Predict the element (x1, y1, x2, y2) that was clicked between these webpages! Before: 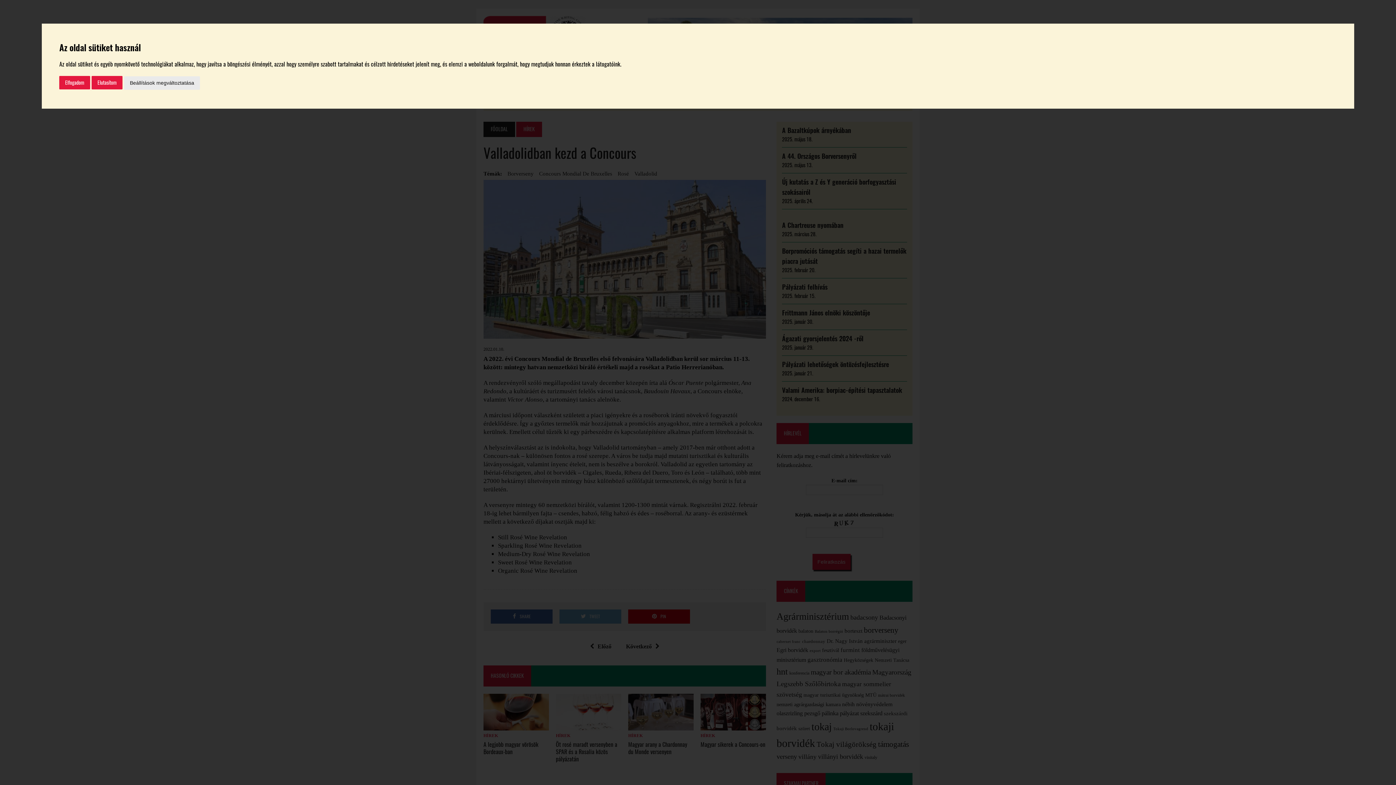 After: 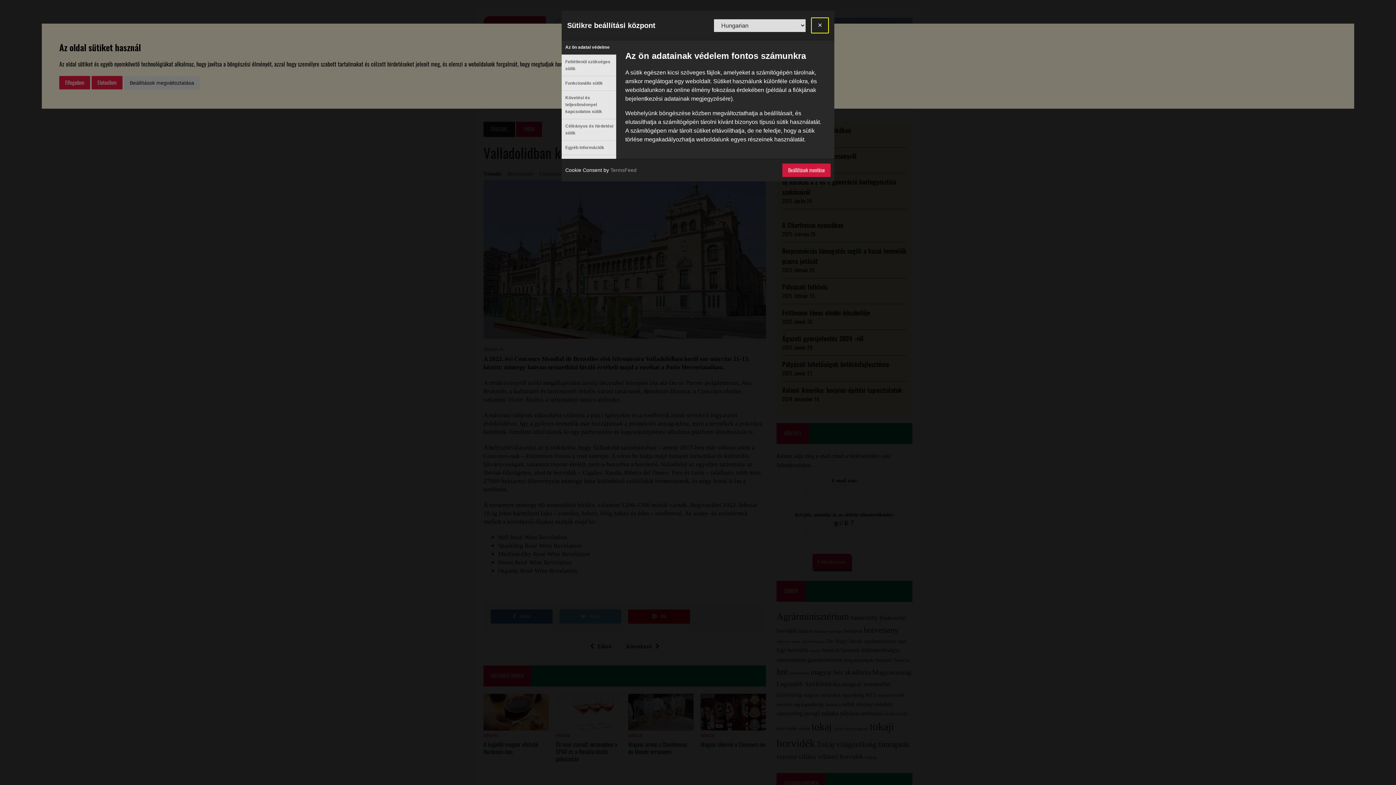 Action: label: Beállítások megváltoztatása bbox: (124, 76, 200, 89)